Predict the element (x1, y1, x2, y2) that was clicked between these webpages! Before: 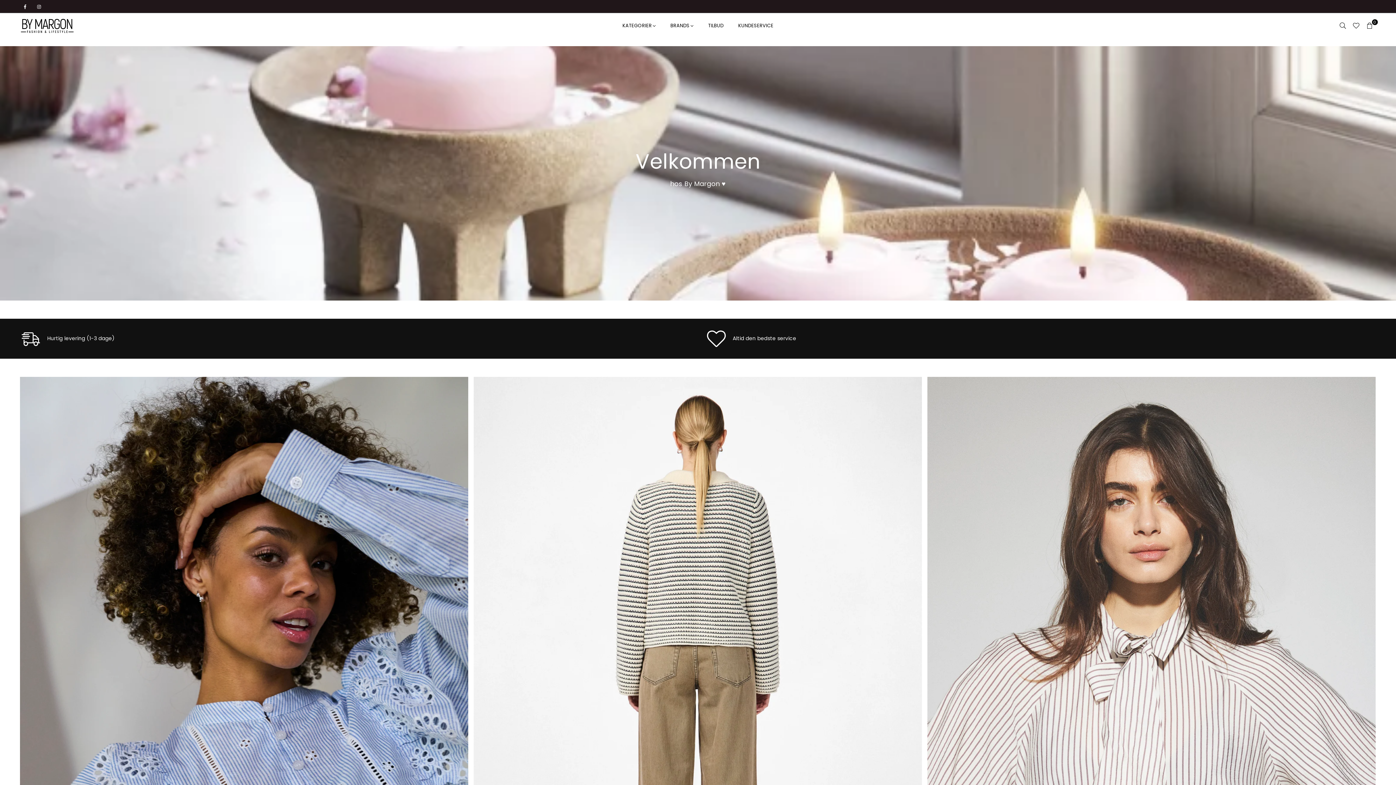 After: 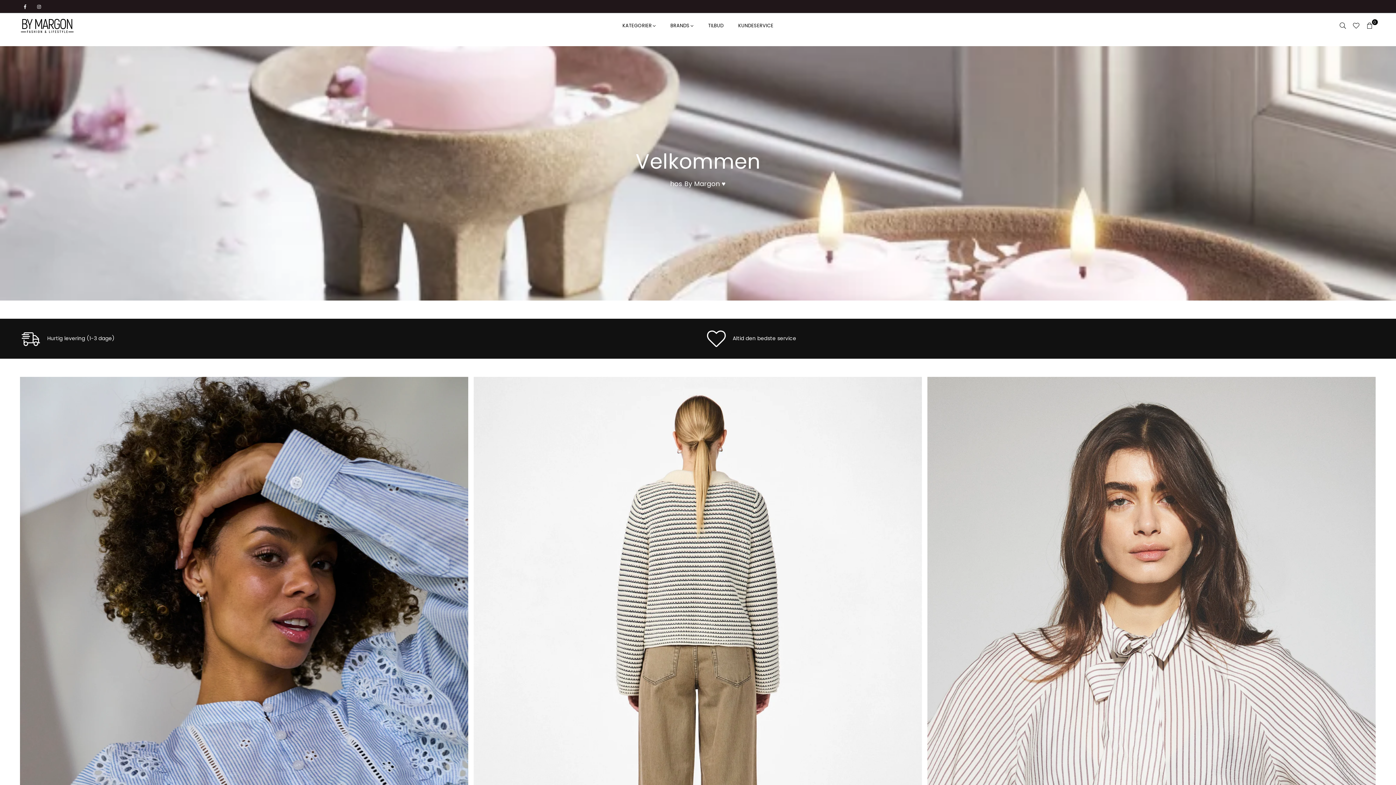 Action: bbox: (20, 17, 85, 34) label: BYMARGON